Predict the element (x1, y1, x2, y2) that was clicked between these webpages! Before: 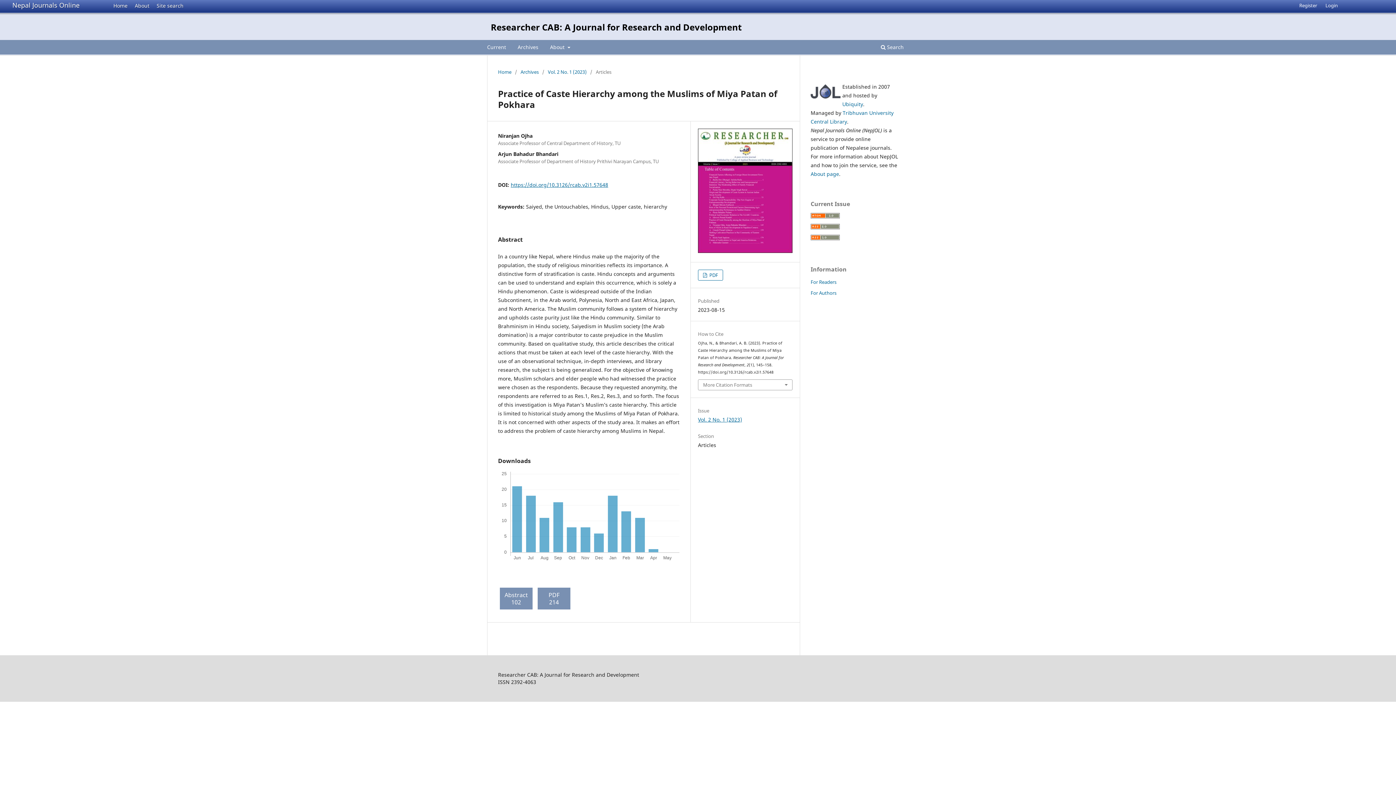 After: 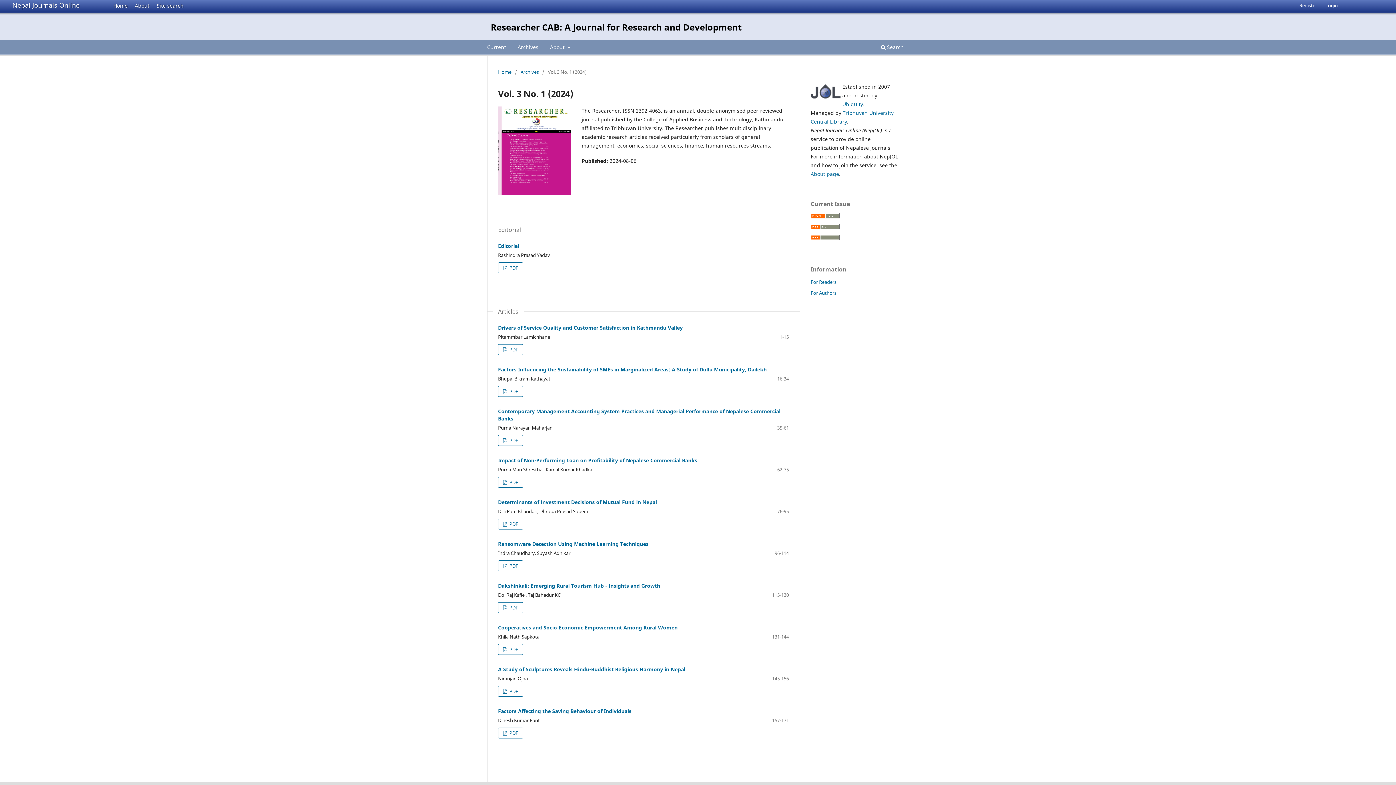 Action: bbox: (484, 41, 508, 54) label: Current